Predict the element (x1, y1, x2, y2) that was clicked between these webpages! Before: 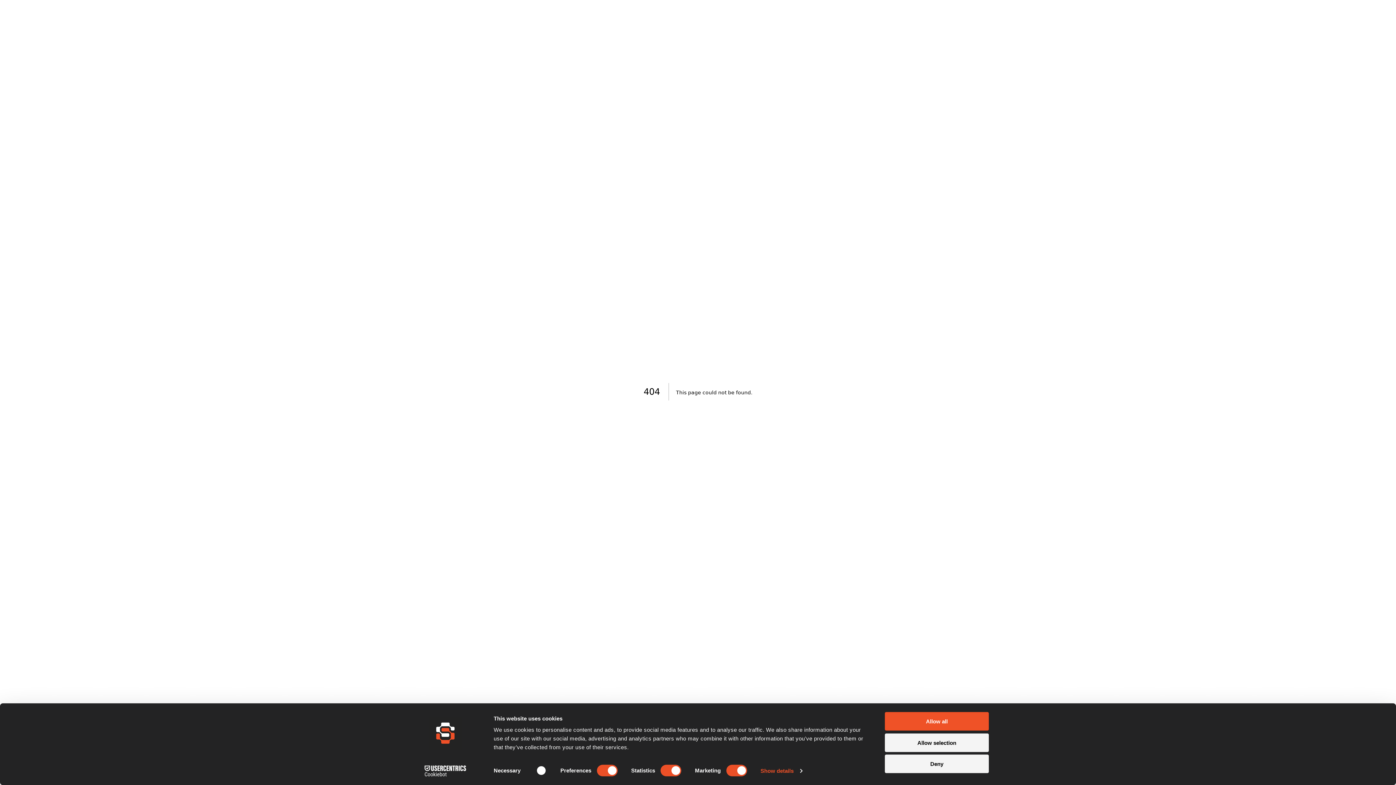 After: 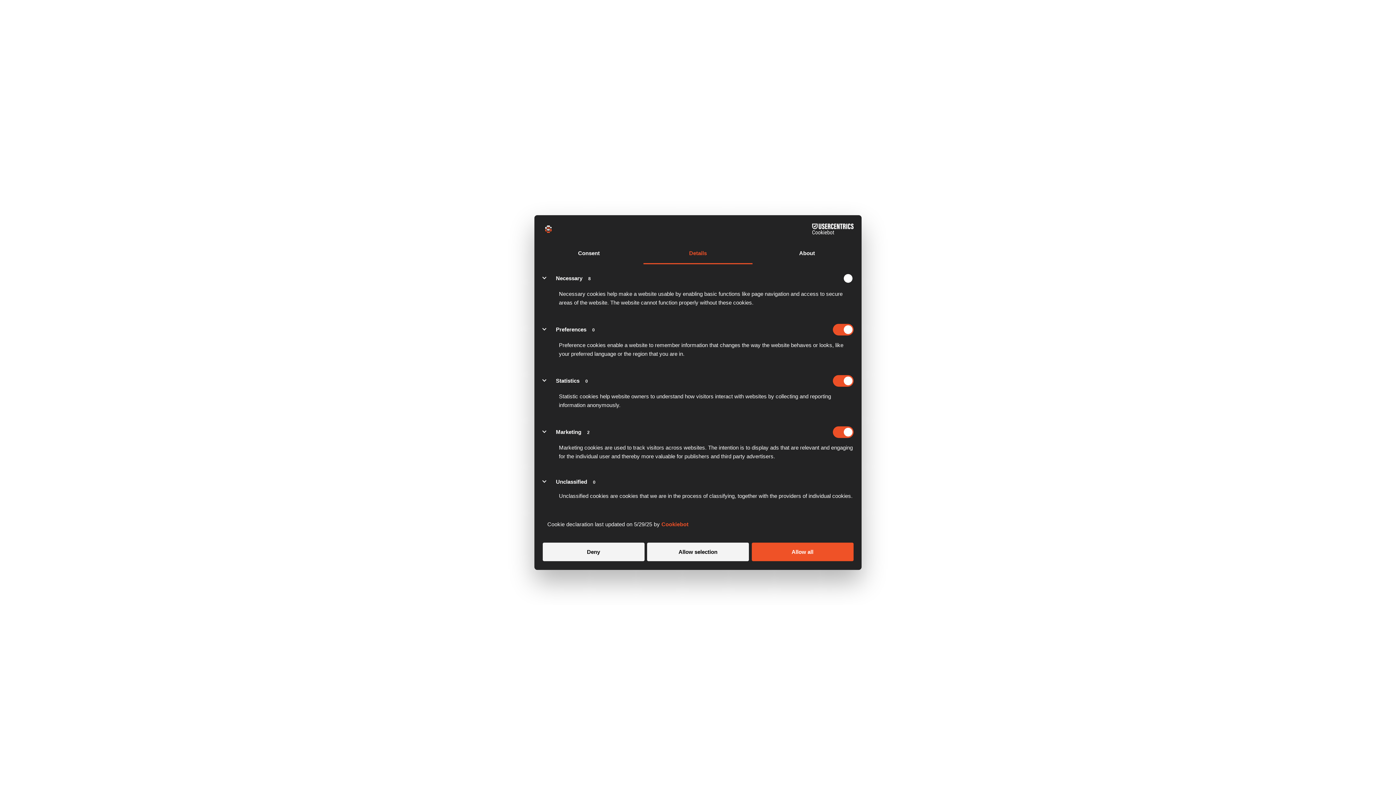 Action: bbox: (760, 765, 802, 776) label: Show details